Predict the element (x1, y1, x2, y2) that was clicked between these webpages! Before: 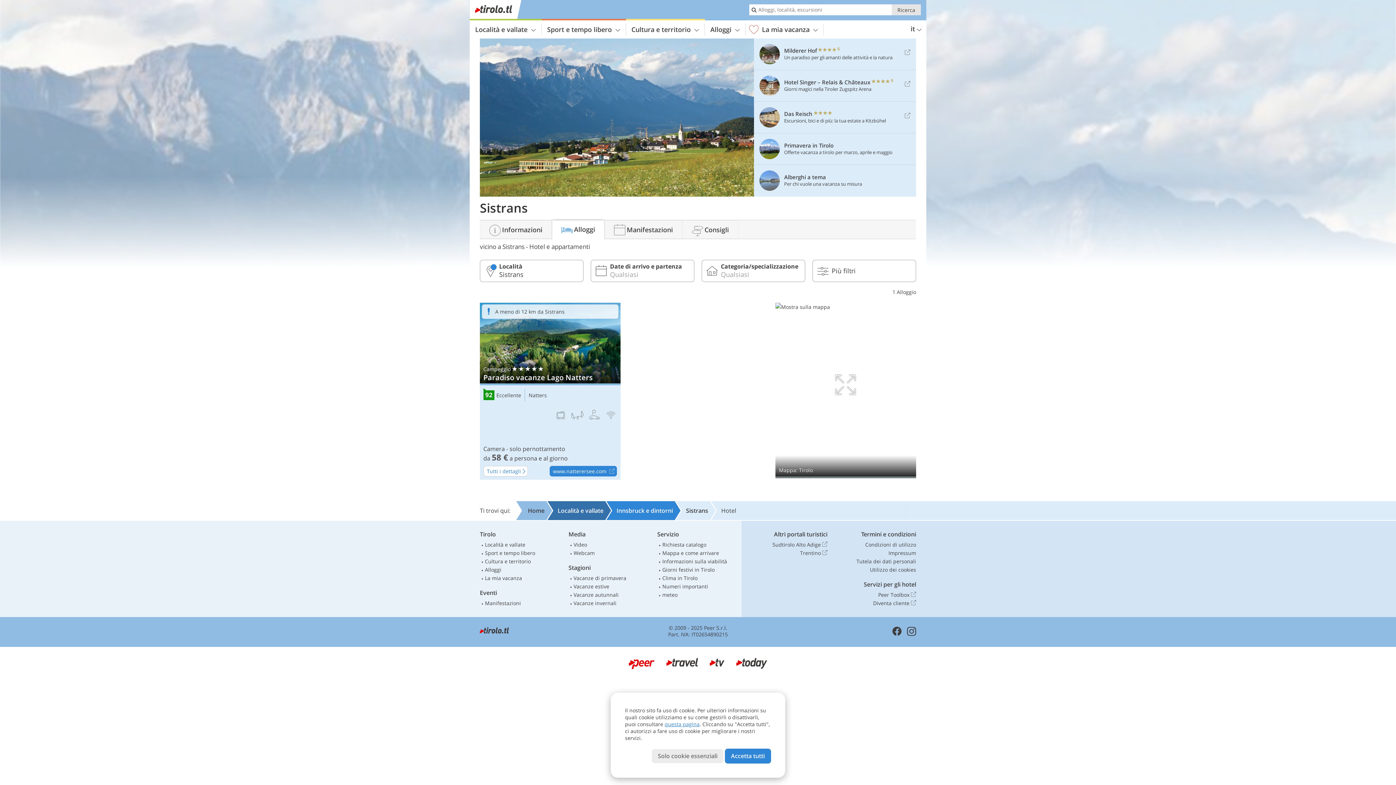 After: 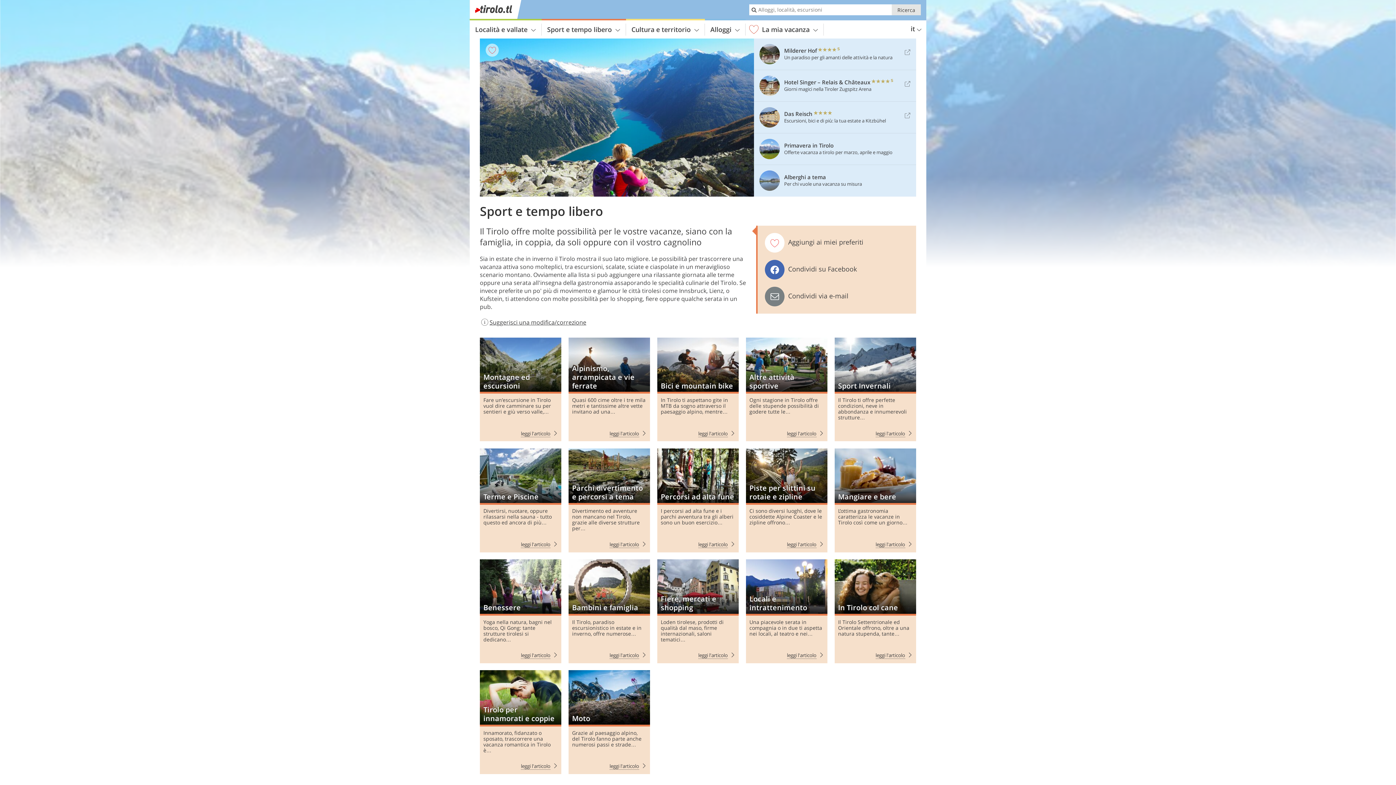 Action: bbox: (485, 549, 561, 556) label: Sport e tempo libero